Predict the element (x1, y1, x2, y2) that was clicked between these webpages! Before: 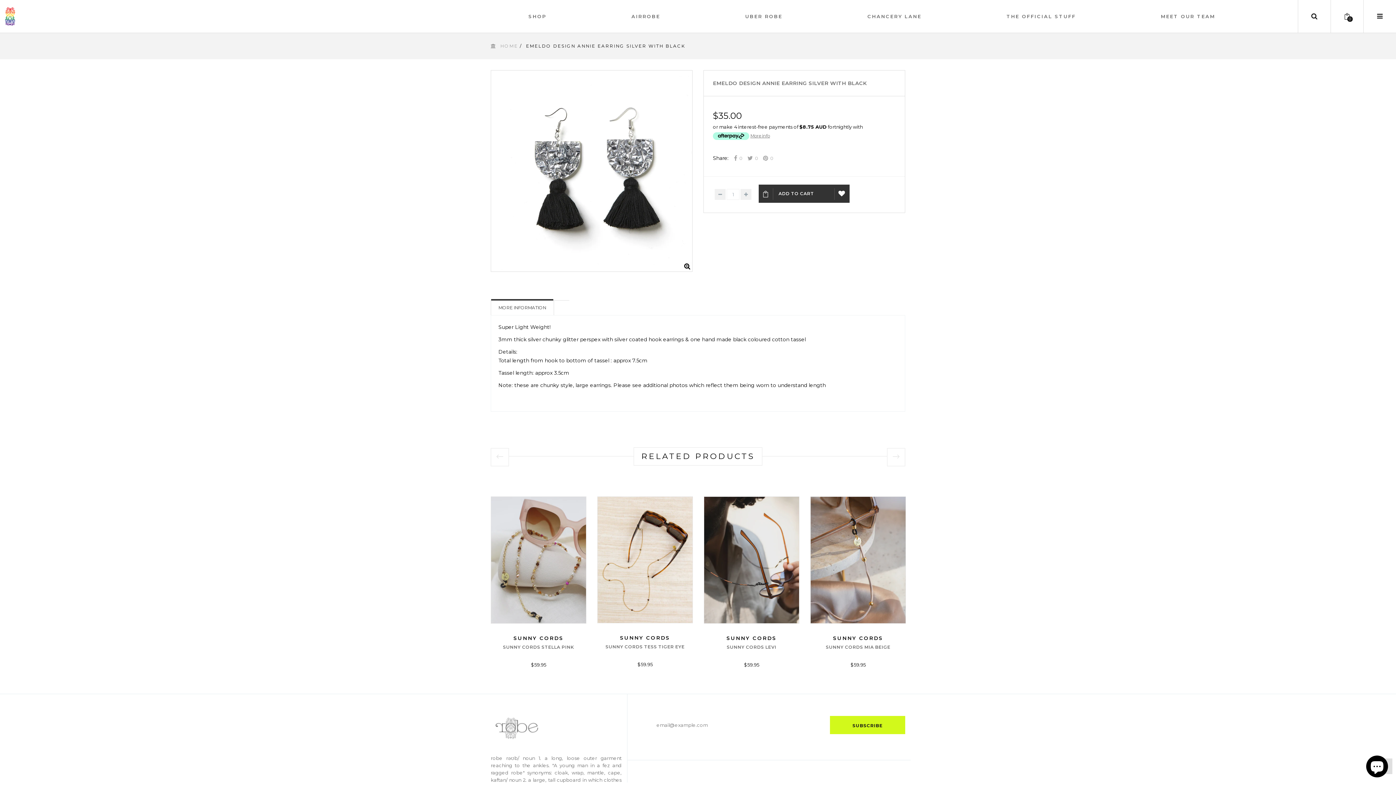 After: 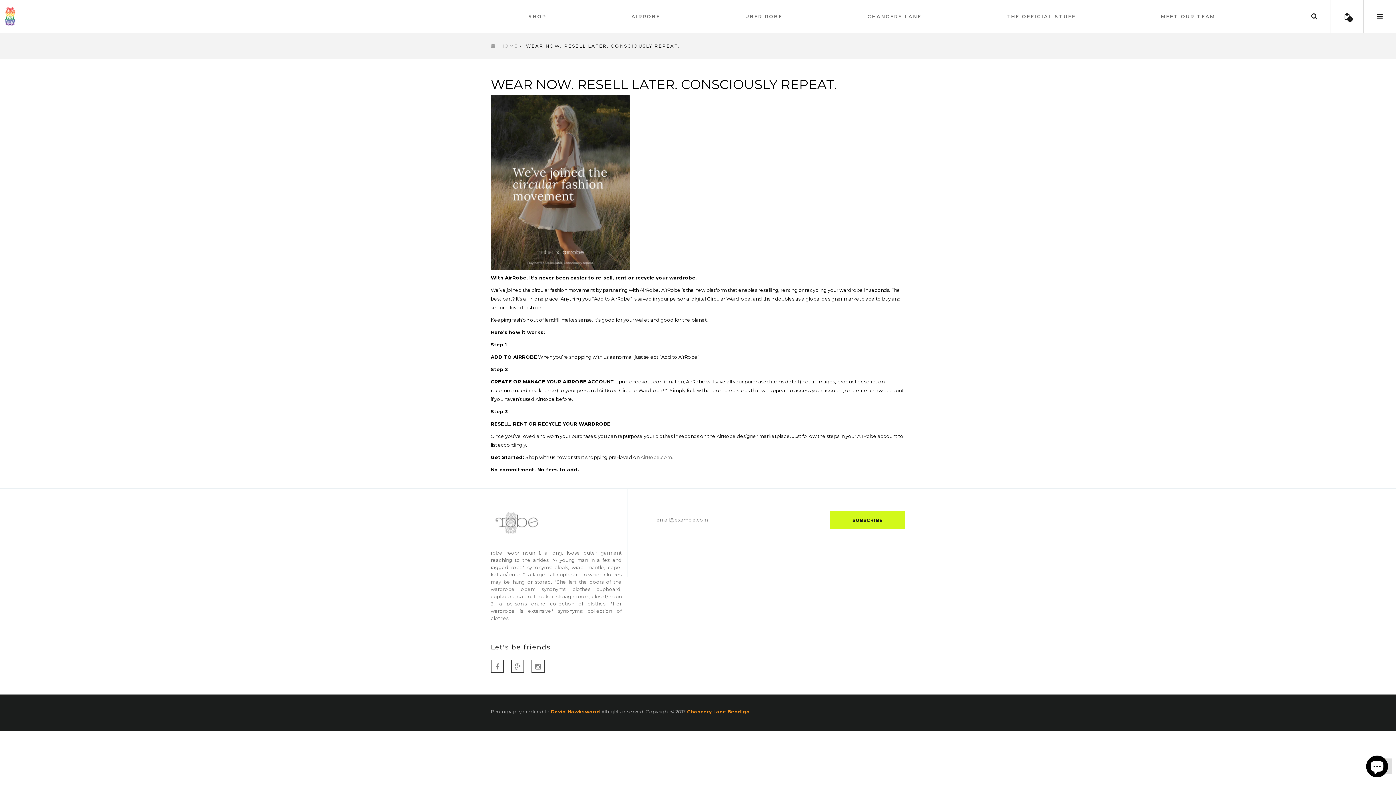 Action: label: AIRROBE bbox: (629, 0, 662, 32)